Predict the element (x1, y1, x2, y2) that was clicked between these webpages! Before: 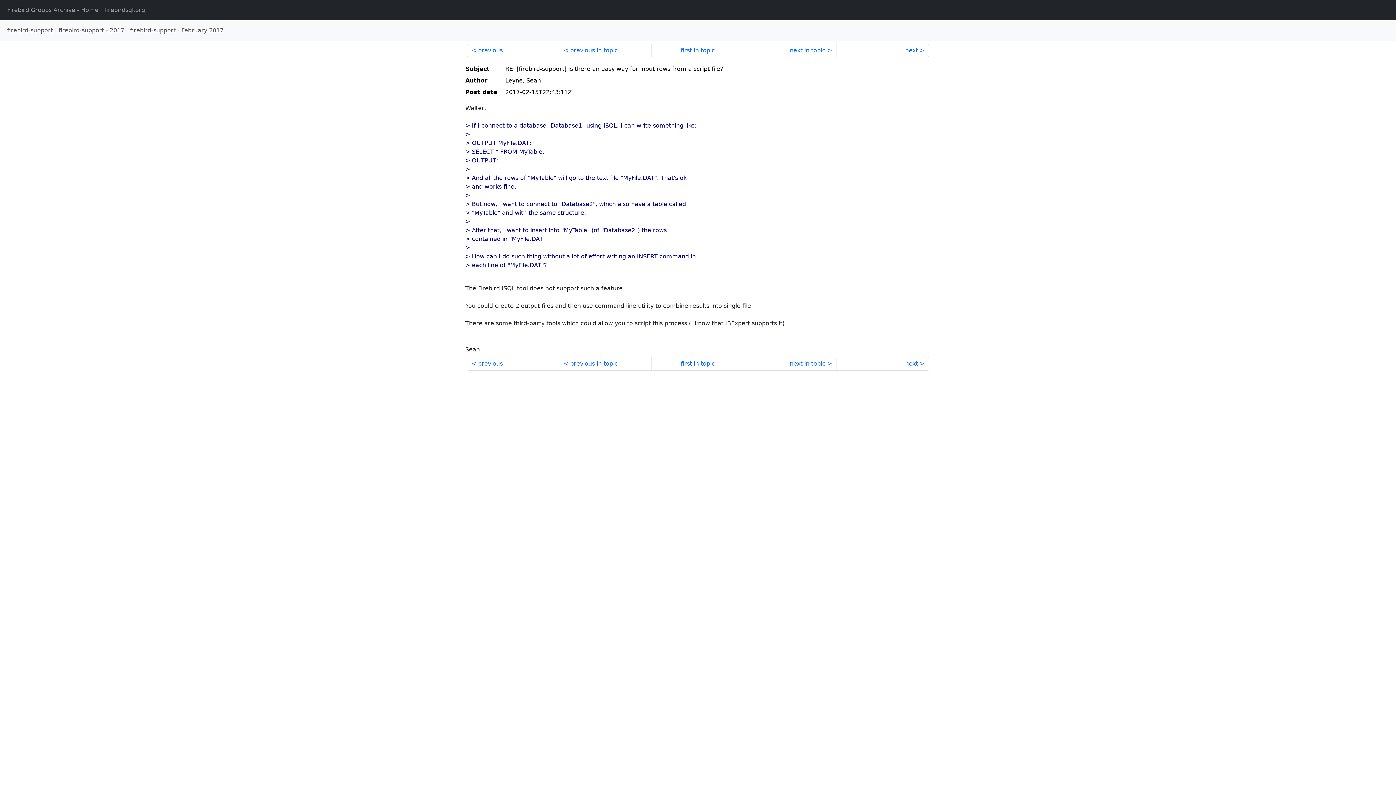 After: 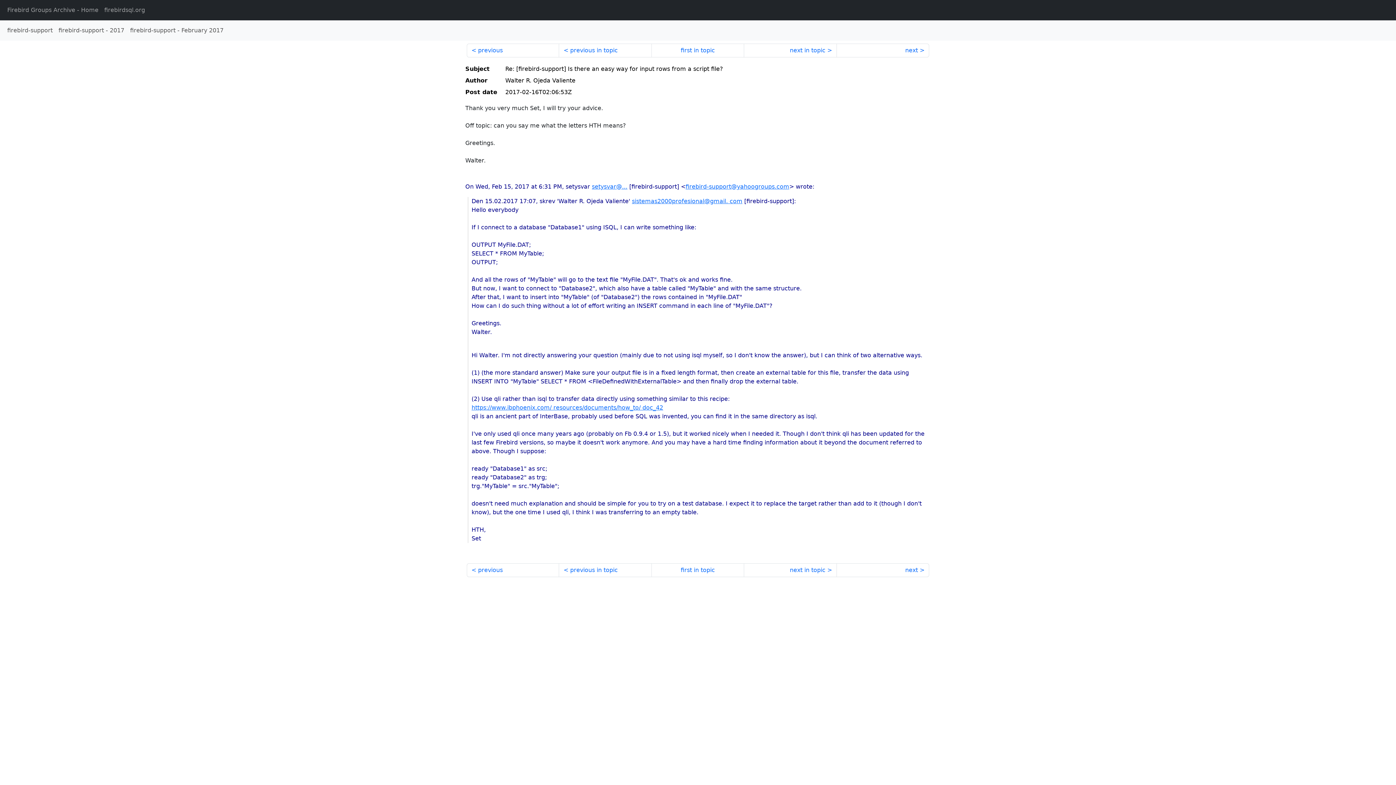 Action: label: next in topic bbox: (744, 43, 836, 57)